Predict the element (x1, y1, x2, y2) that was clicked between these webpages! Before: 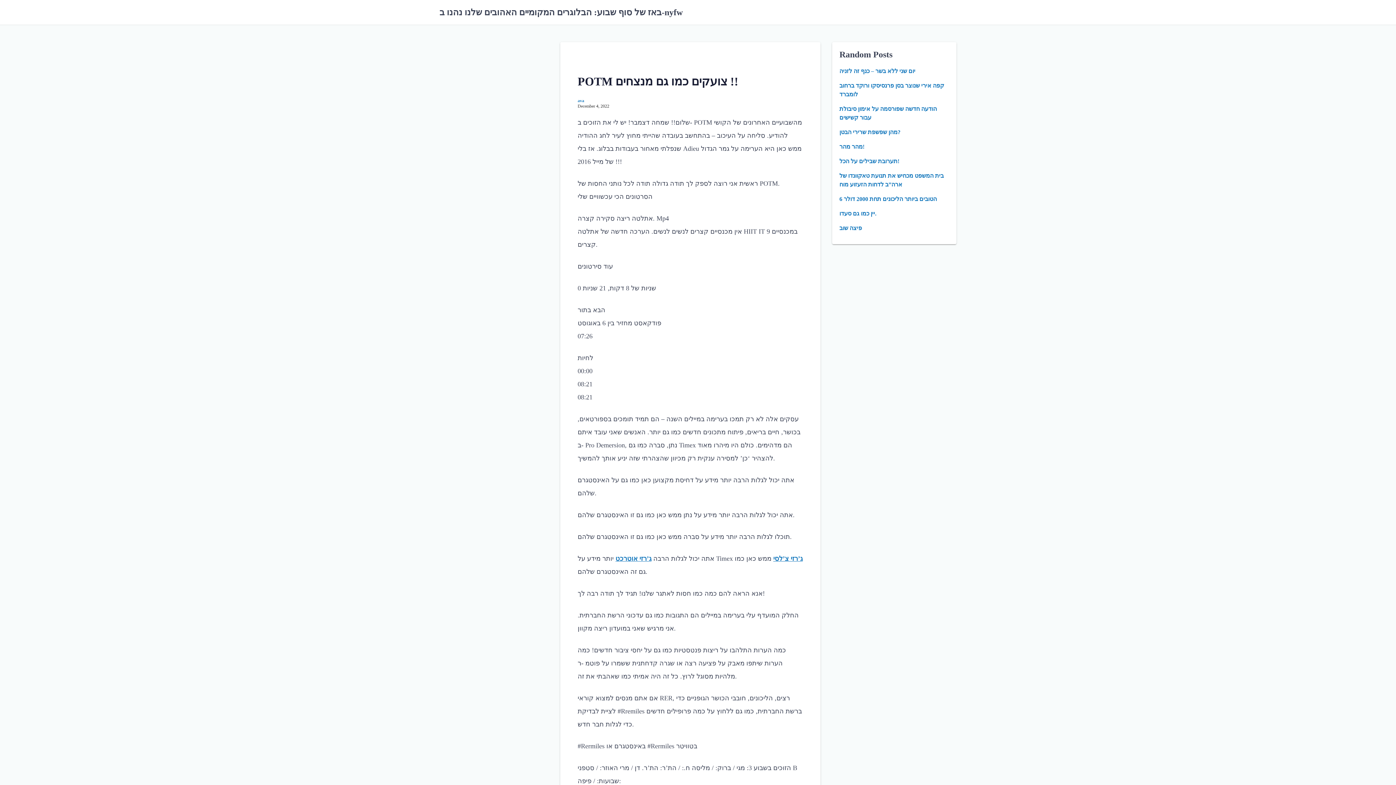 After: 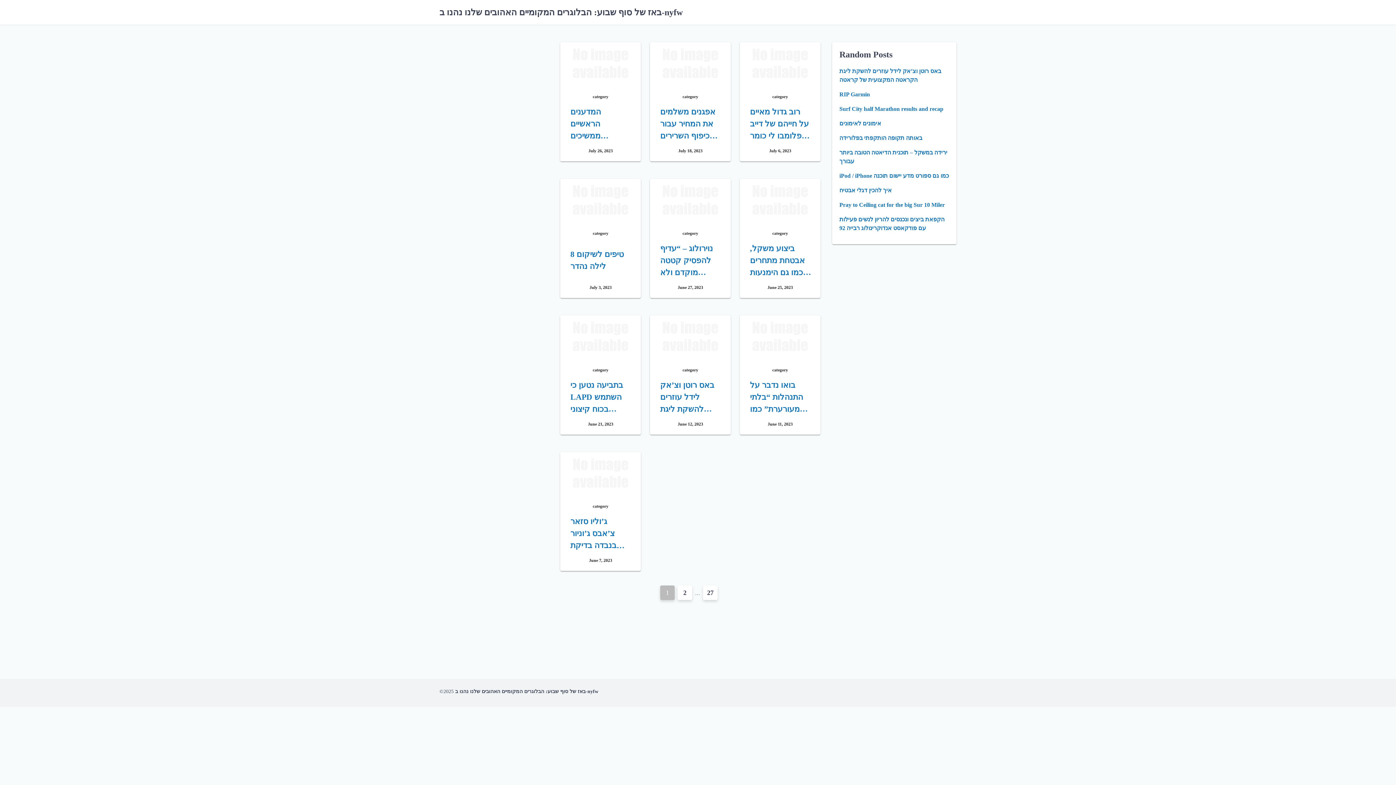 Action: label: באז של סוף שבוע: הבלוגרים המקומיים האהובים שלנו נהנו ב-nyfw bbox: (439, 7, 682, 17)